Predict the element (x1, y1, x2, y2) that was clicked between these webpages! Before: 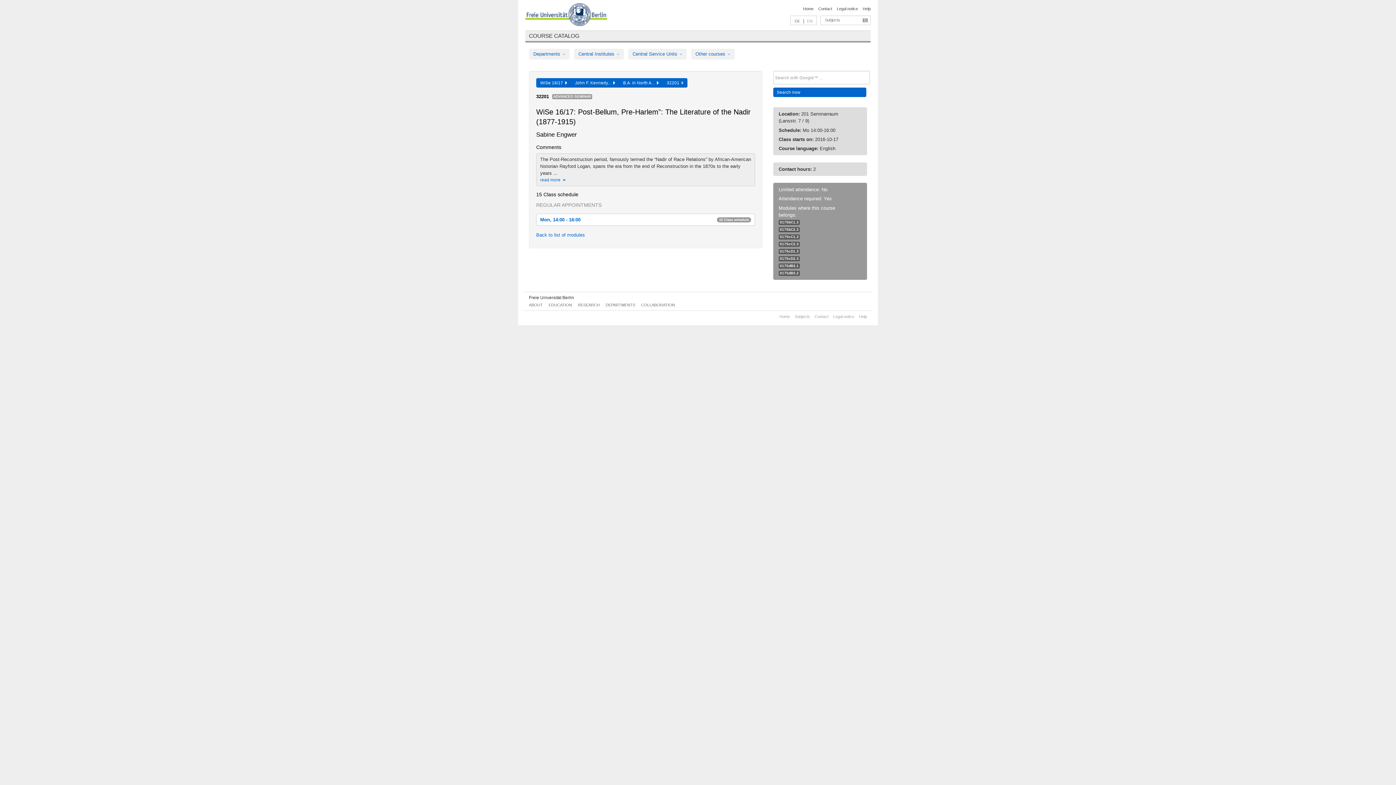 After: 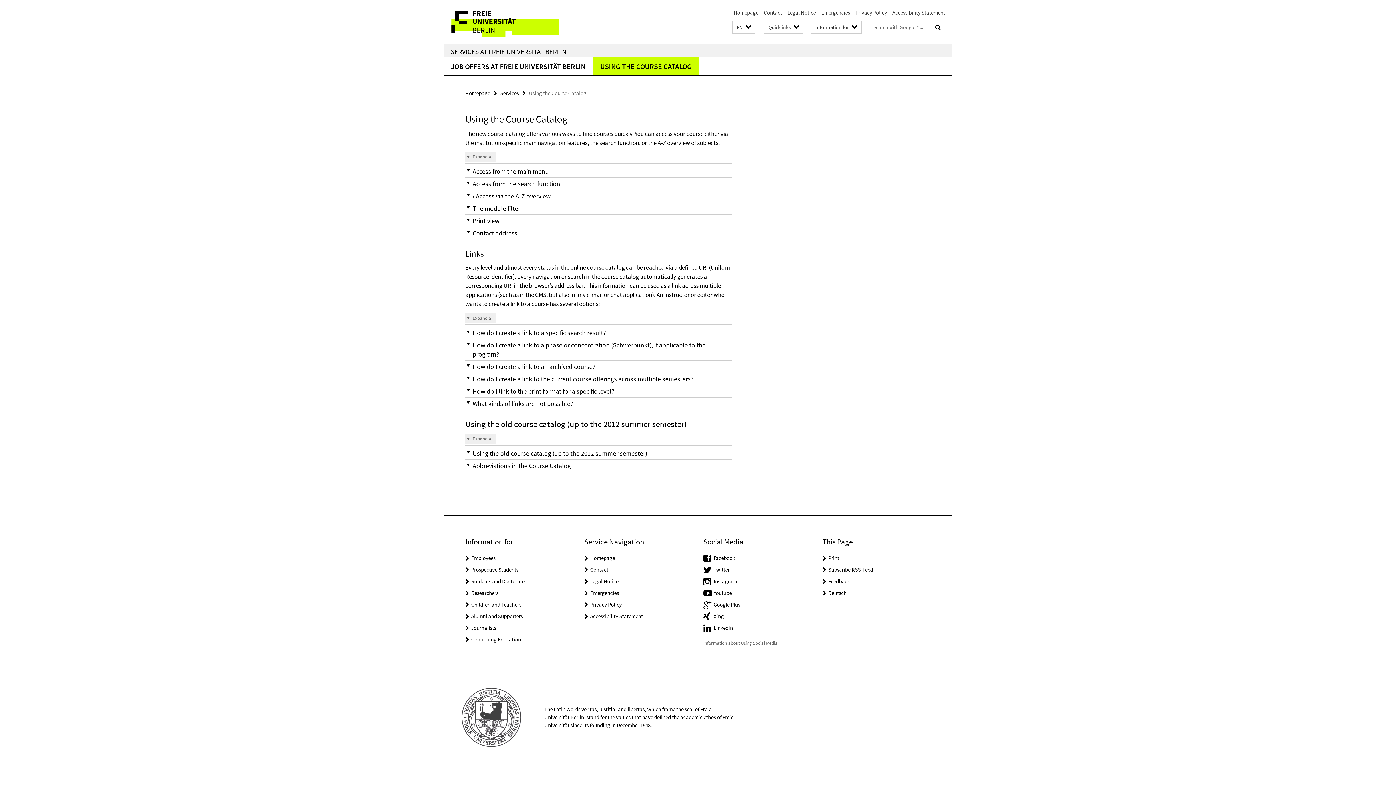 Action: bbox: (859, 314, 867, 318) label: Help